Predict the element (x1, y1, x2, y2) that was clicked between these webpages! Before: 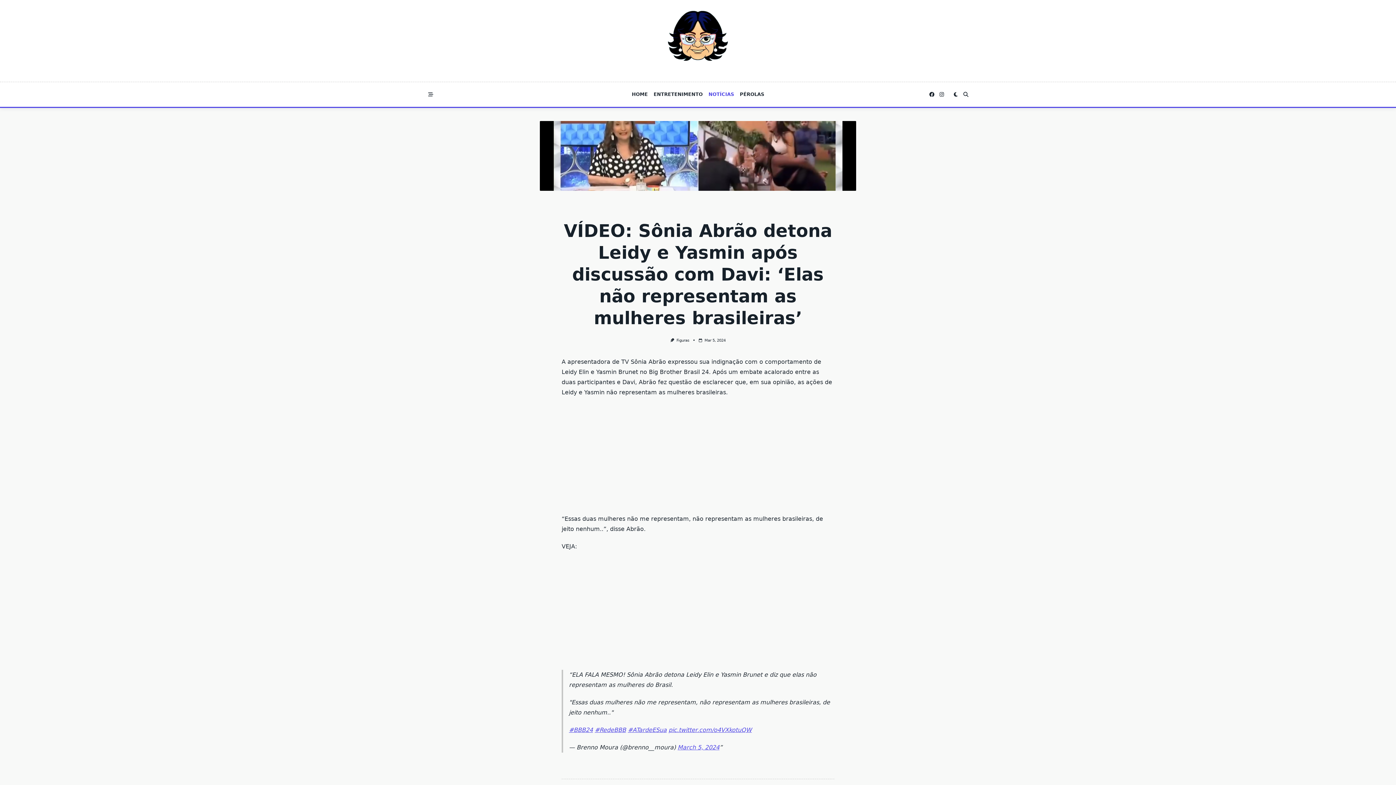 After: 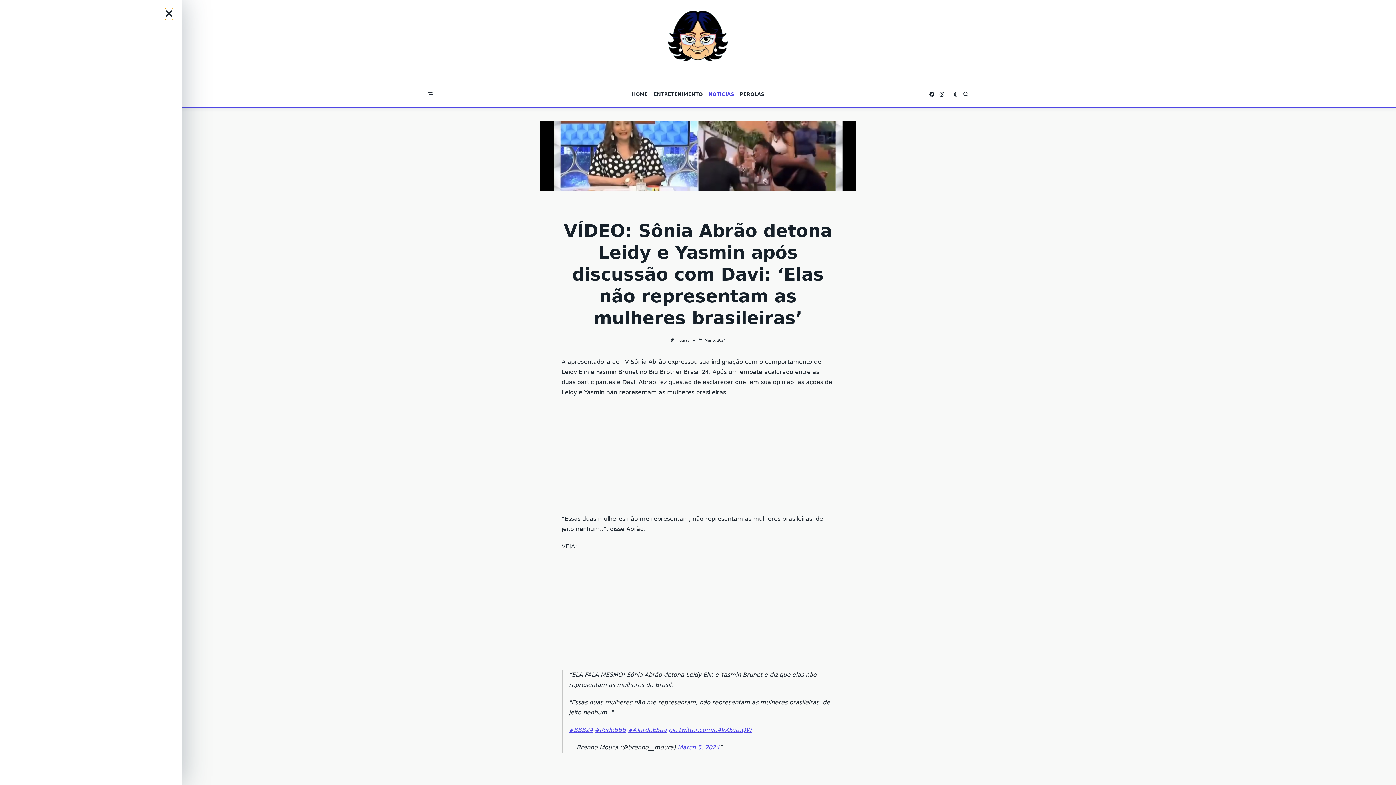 Action: bbox: (427, 91, 434, 97)